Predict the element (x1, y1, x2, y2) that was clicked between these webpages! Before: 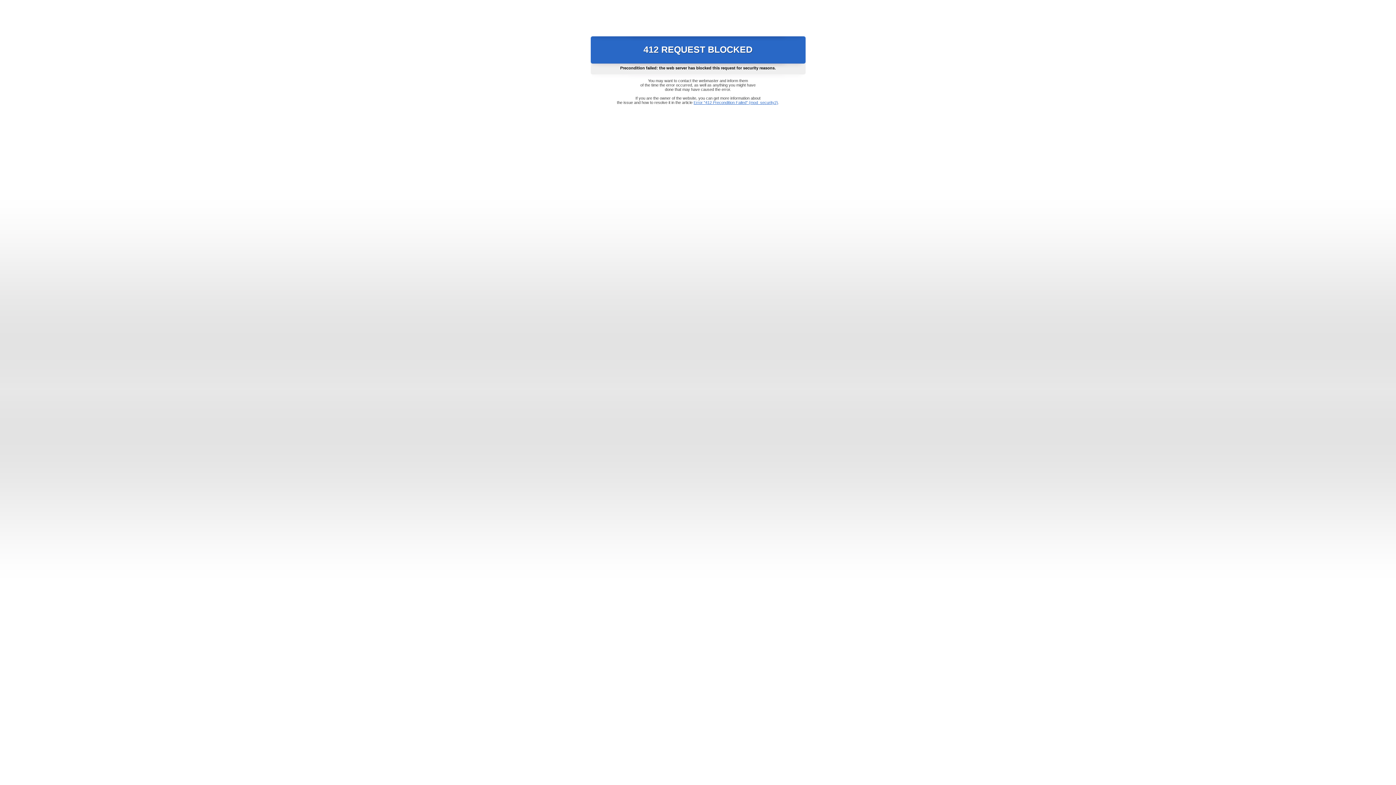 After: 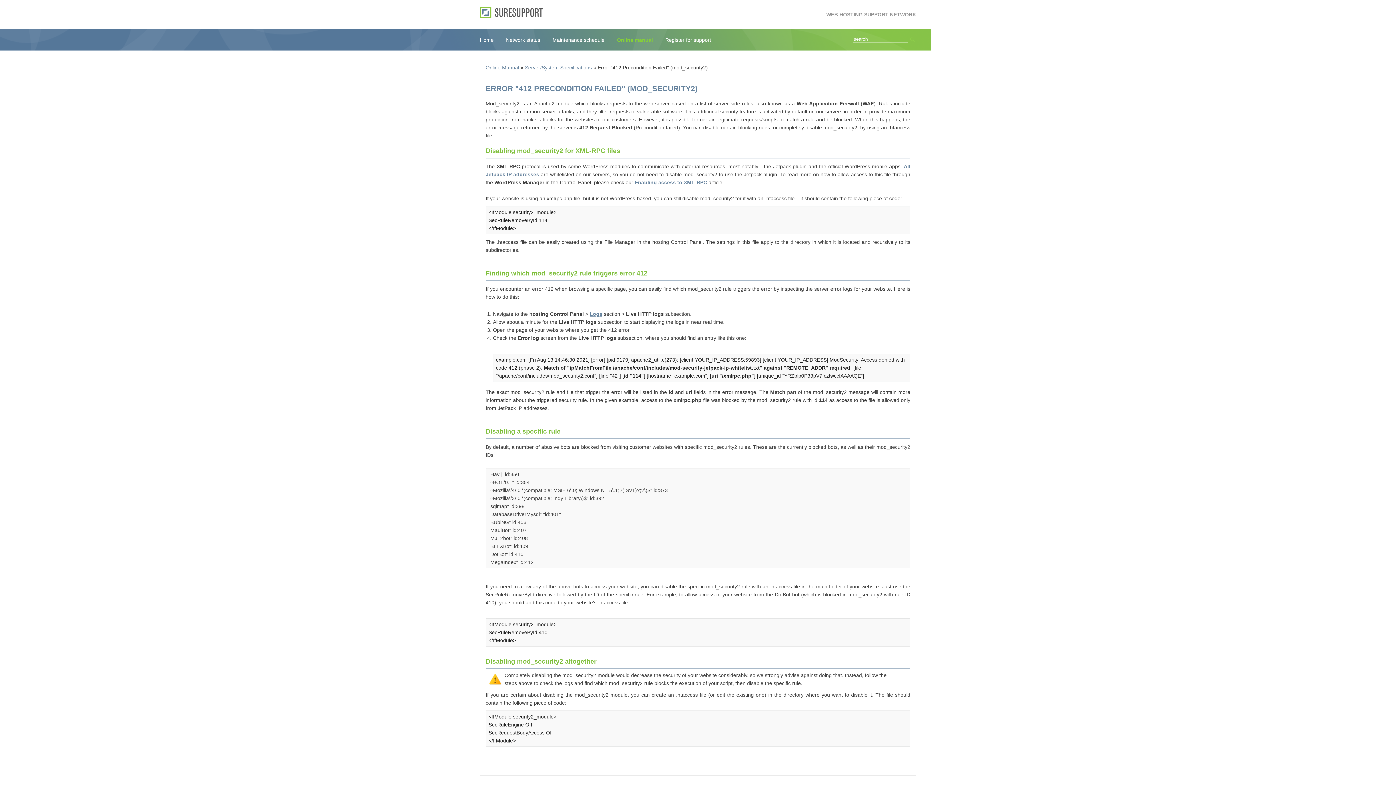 Action: bbox: (693, 100, 778, 104) label: Error "412 Precondition Failed" (mod_security2)